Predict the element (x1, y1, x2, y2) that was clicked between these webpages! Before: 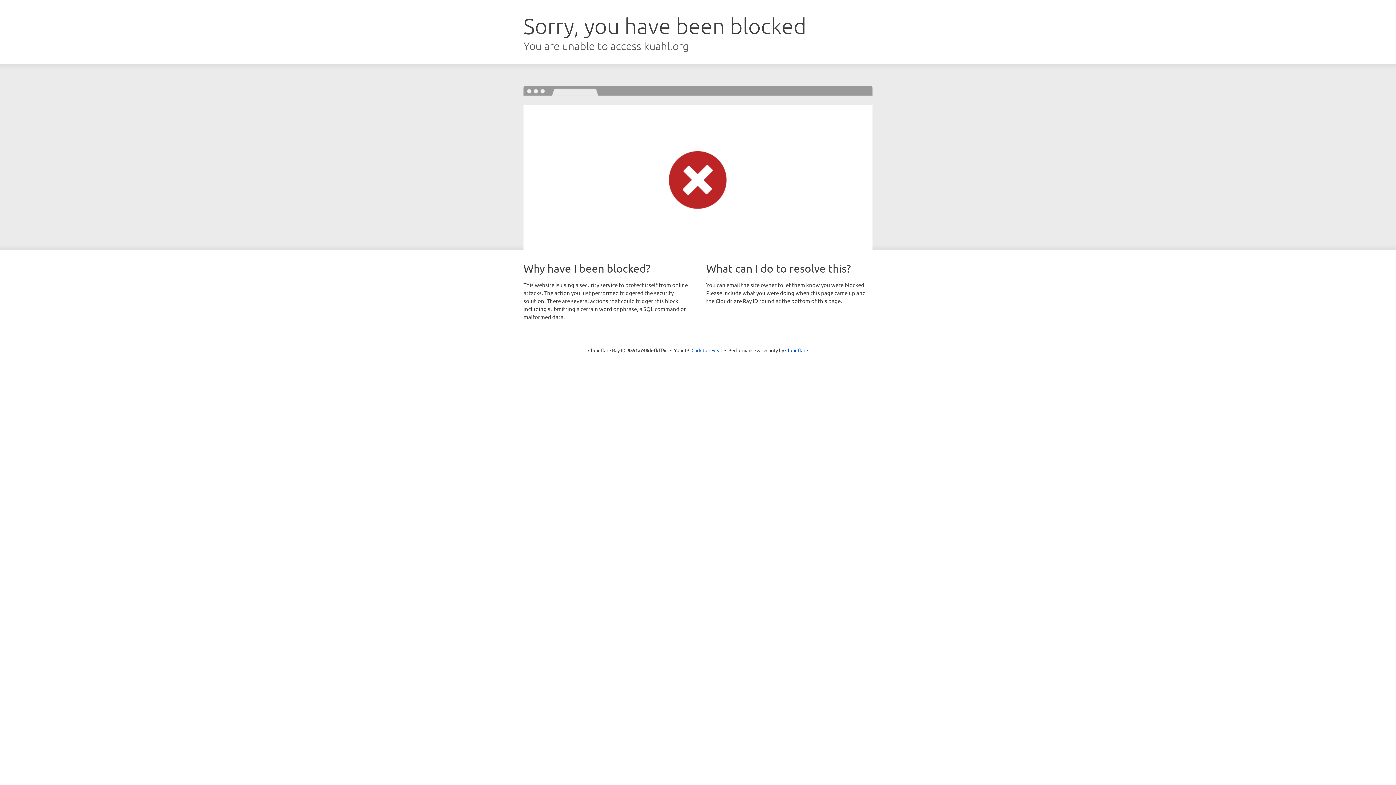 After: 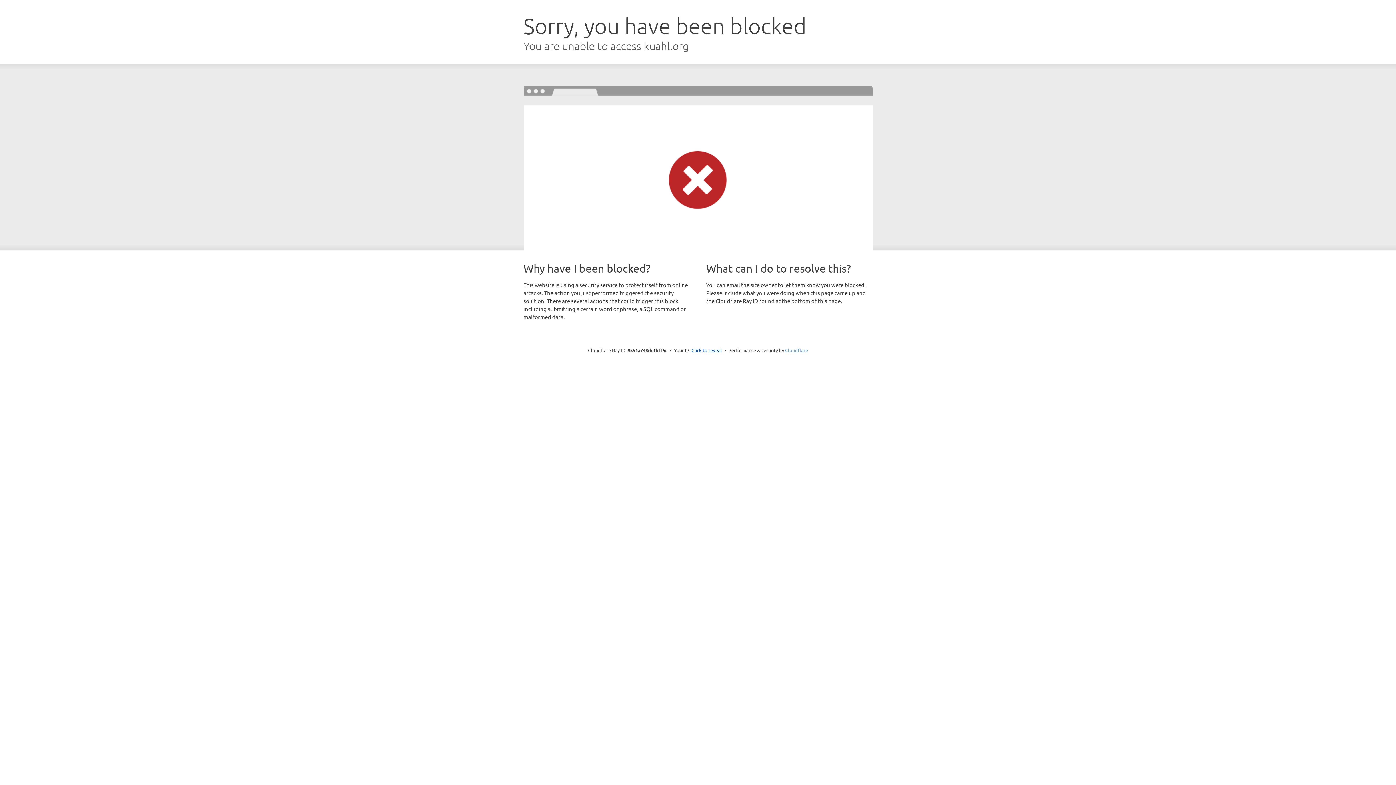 Action: label: Cloudflare bbox: (785, 347, 808, 353)